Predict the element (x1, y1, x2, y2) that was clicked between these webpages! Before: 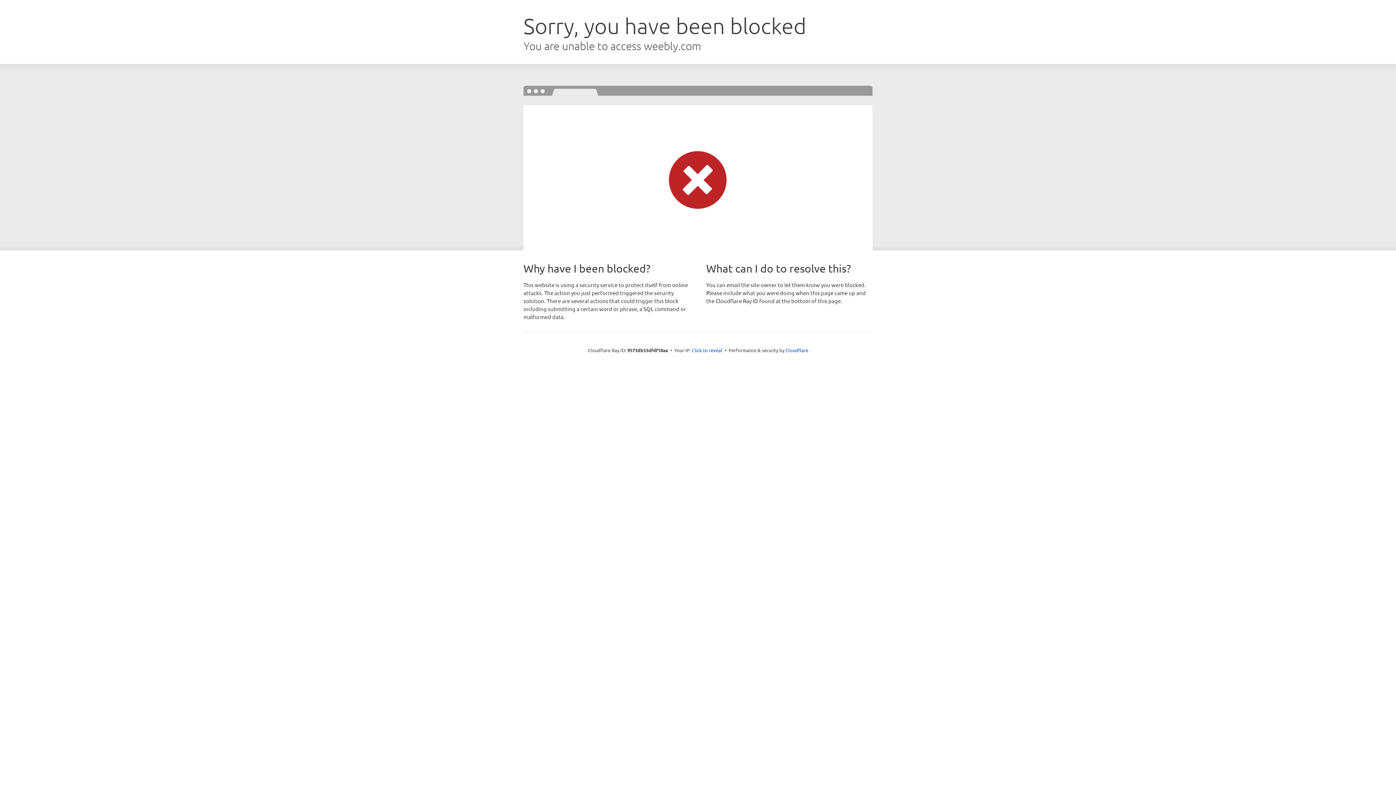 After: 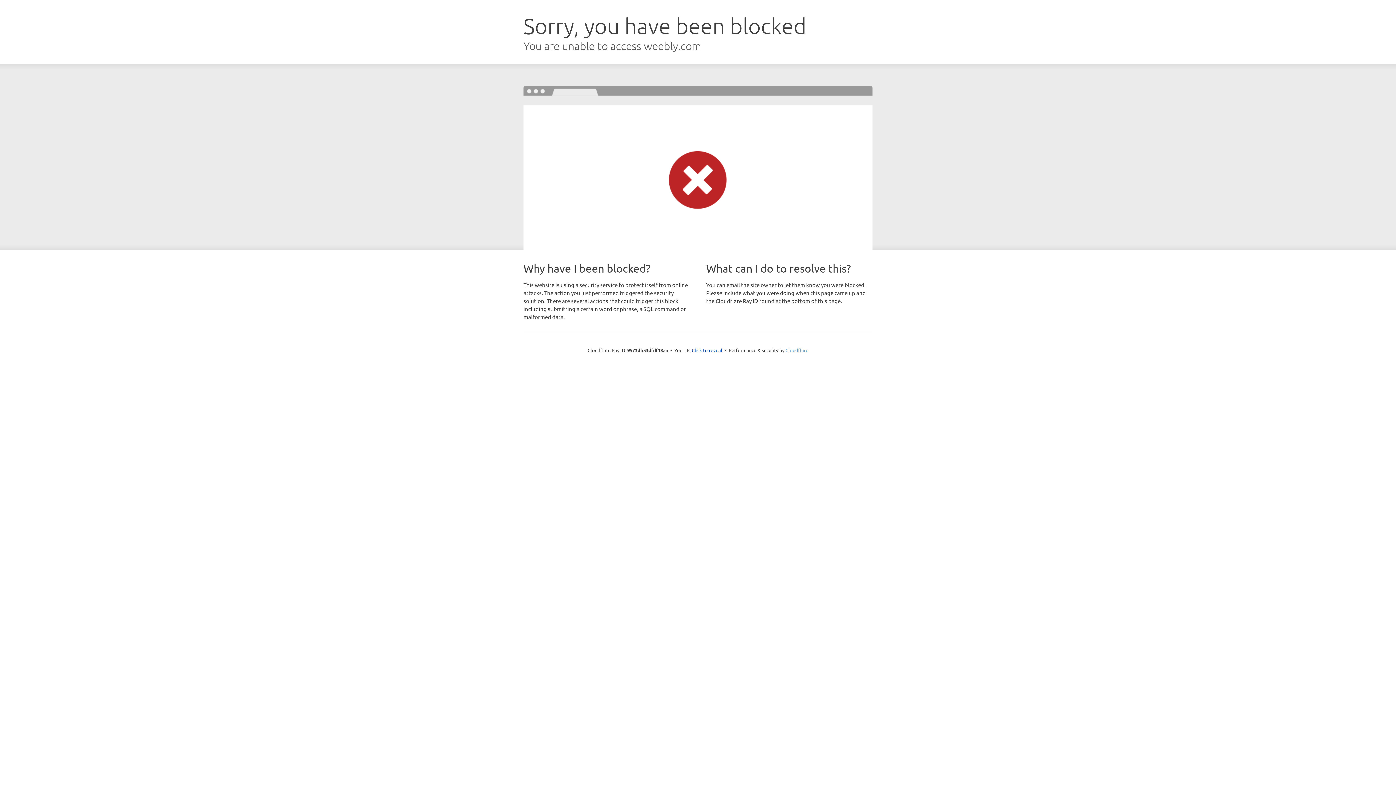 Action: label: Cloudflare bbox: (785, 347, 808, 353)